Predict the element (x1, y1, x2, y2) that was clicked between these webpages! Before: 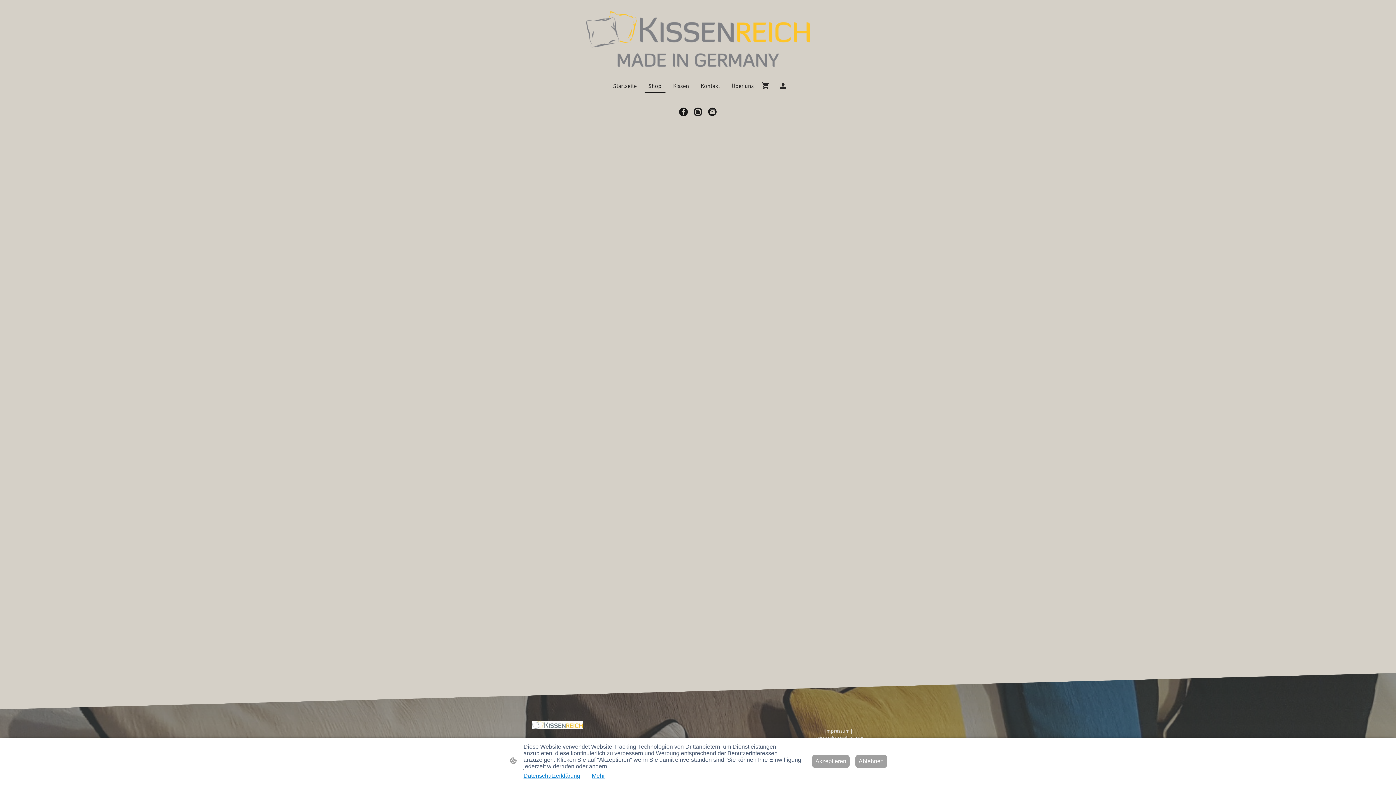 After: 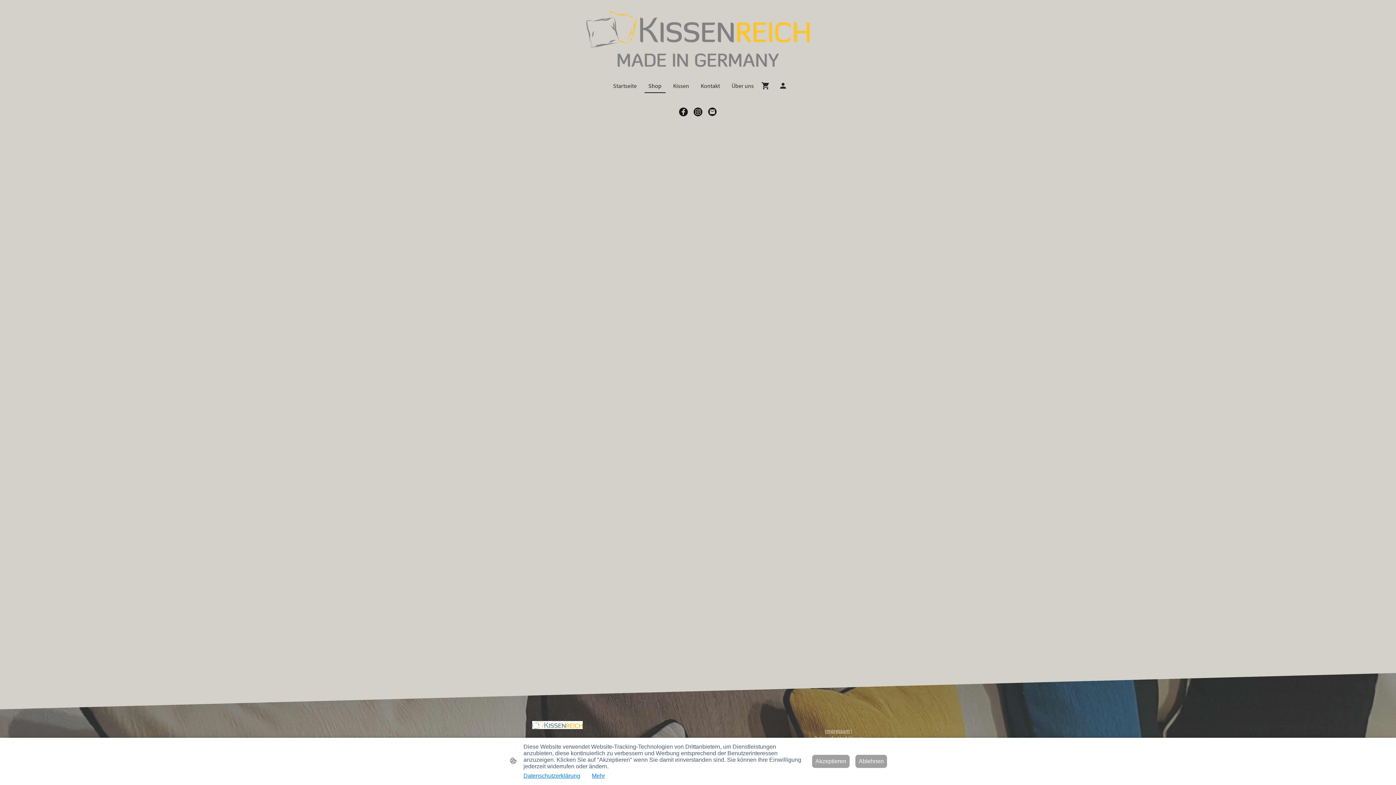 Action: bbox: (693, 107, 702, 116)